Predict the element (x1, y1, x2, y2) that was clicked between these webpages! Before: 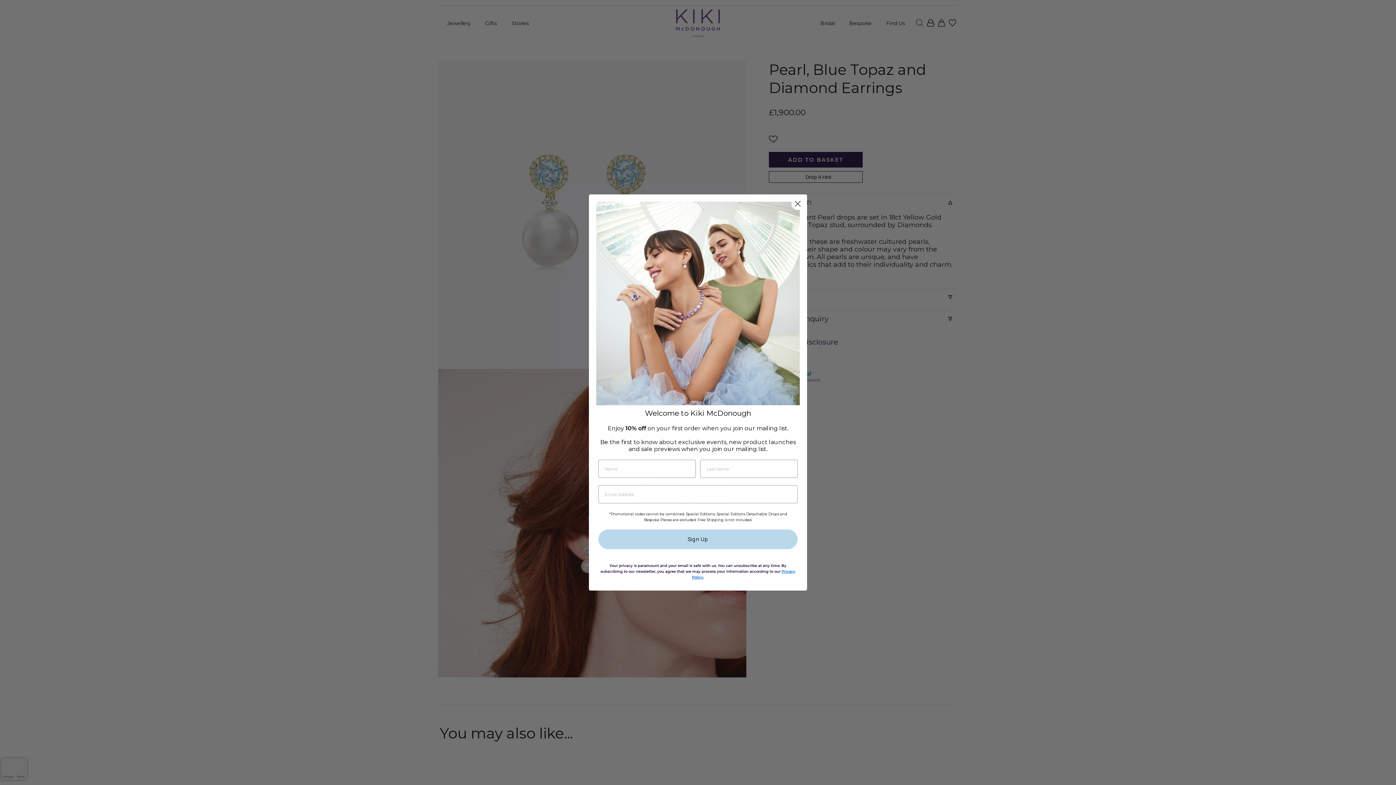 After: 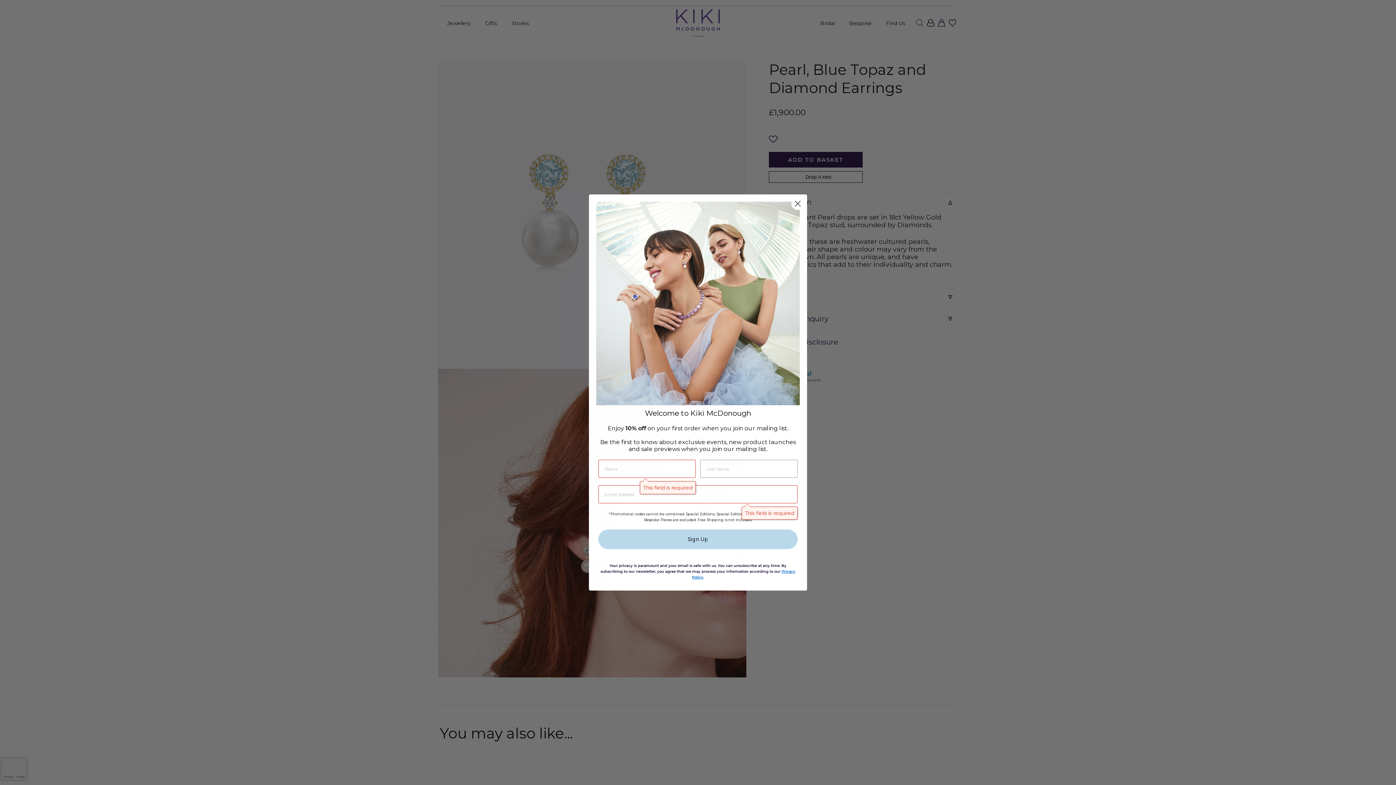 Action: bbox: (598, 529, 797, 549) label: Sign Up